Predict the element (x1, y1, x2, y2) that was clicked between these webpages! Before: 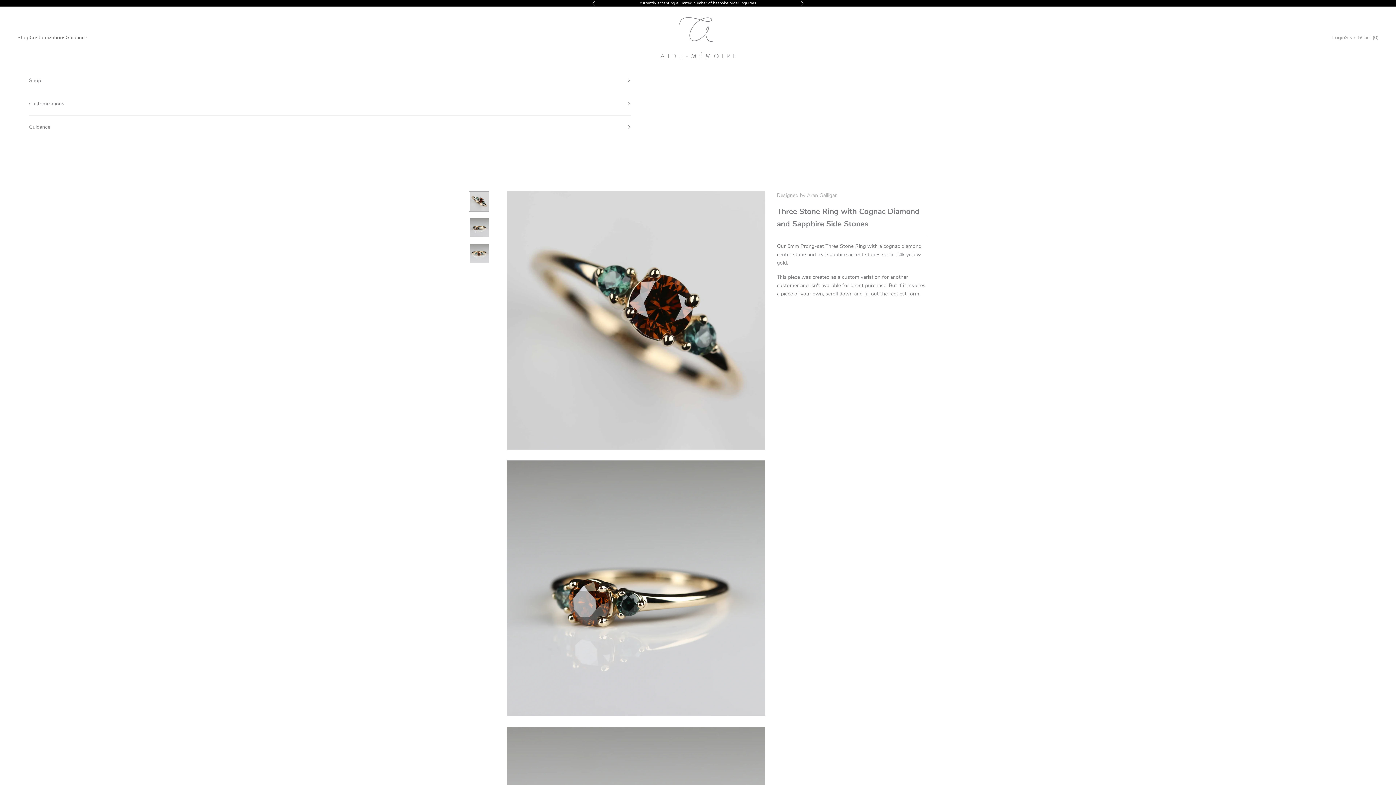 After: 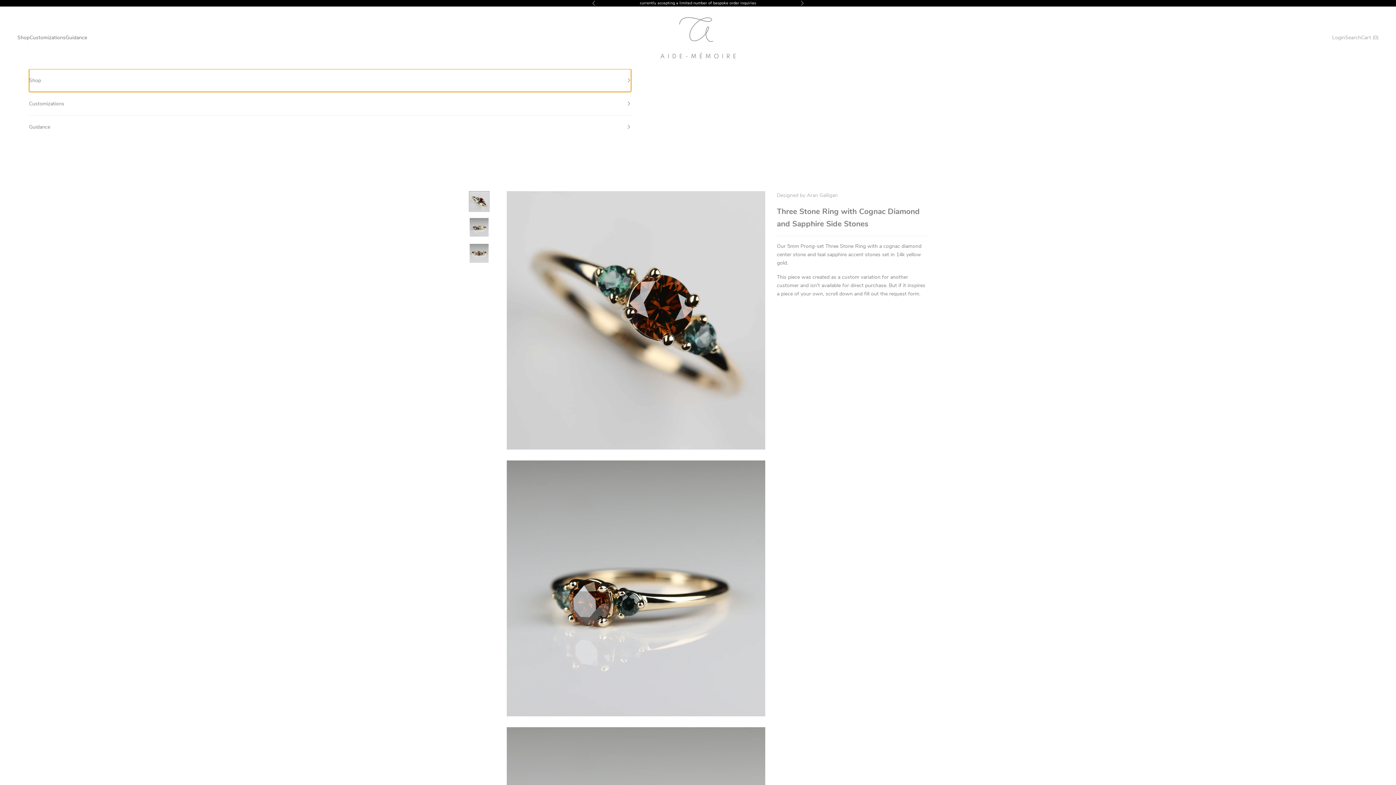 Action: label: Shop bbox: (29, 69, 631, 91)